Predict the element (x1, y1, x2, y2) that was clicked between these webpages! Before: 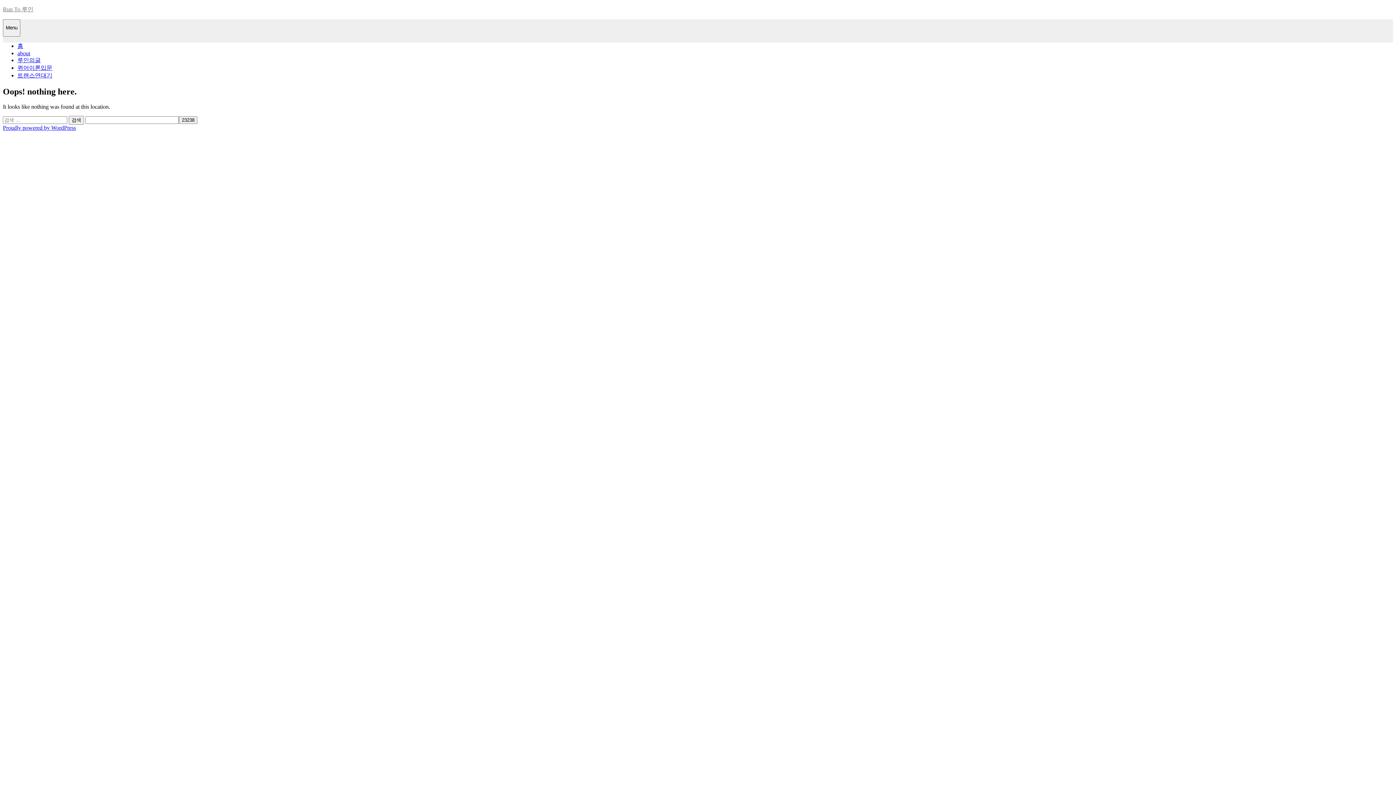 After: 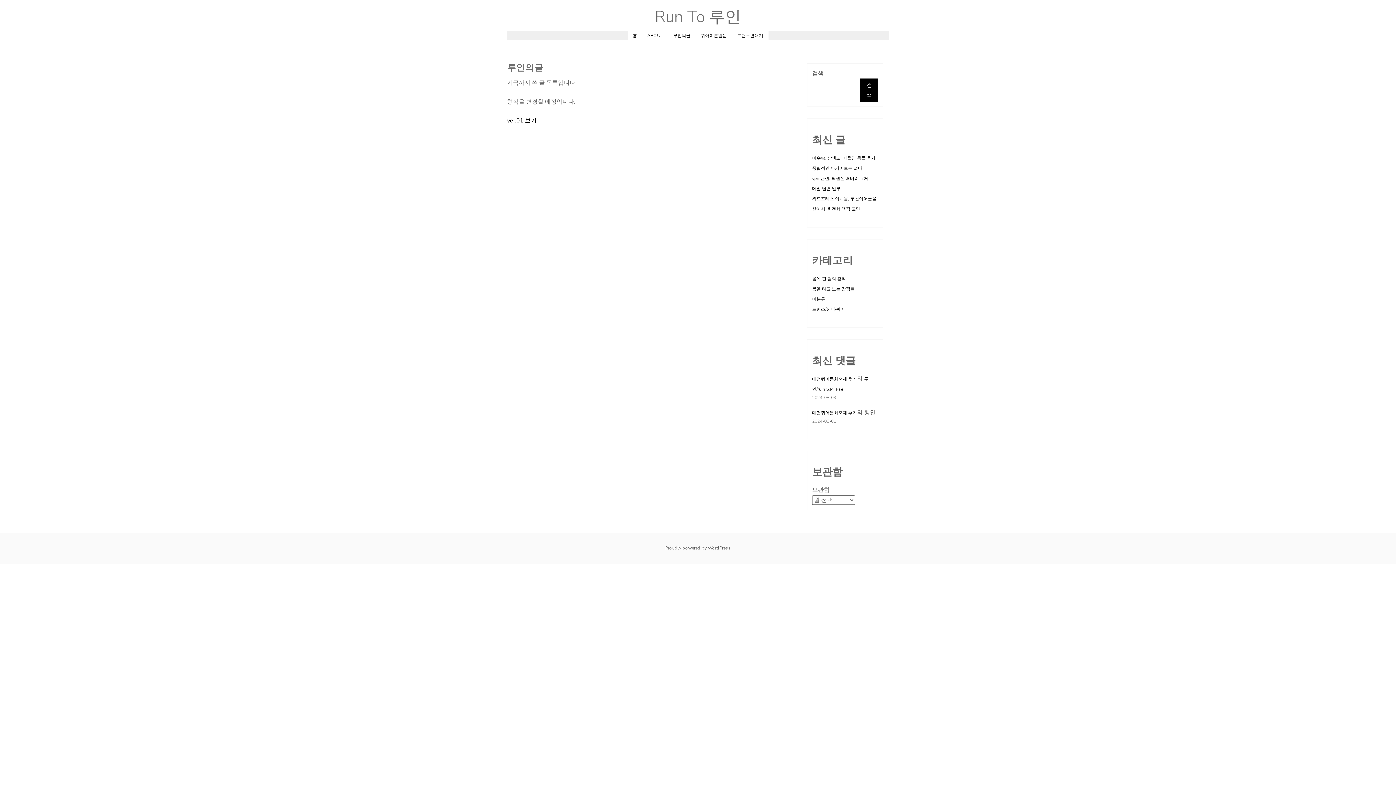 Action: label: 루인의글 bbox: (17, 56, 40, 63)